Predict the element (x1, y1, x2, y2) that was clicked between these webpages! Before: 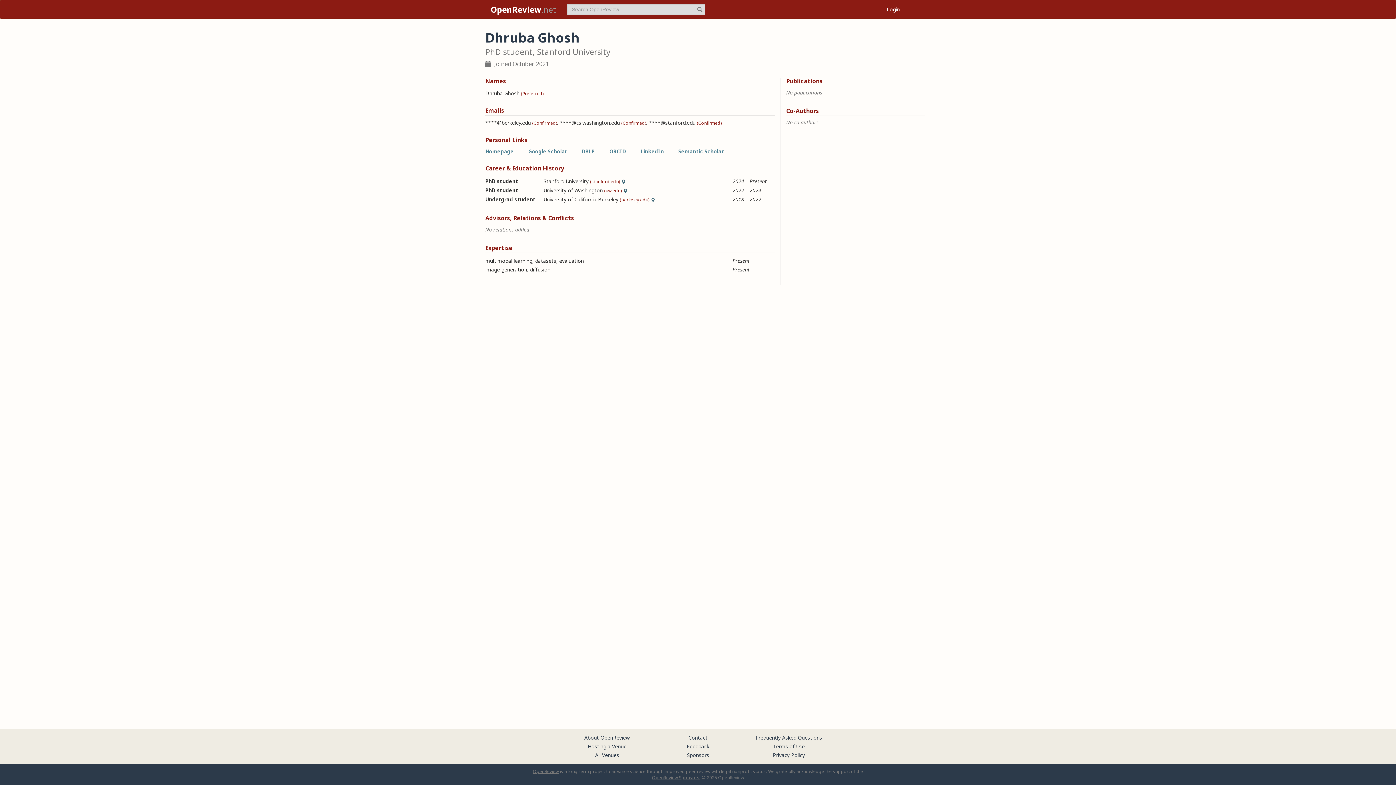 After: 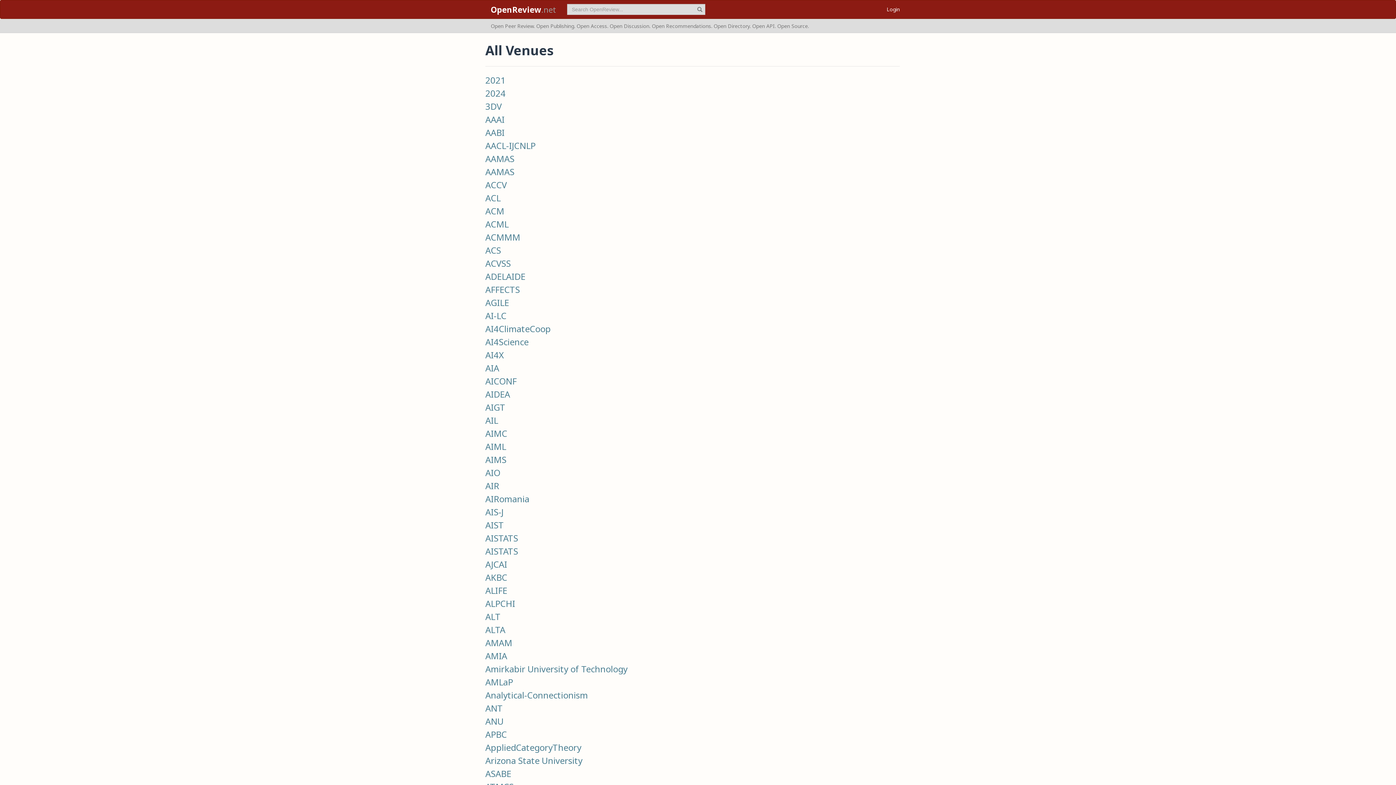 Action: label: All Venues bbox: (595, 752, 619, 758)